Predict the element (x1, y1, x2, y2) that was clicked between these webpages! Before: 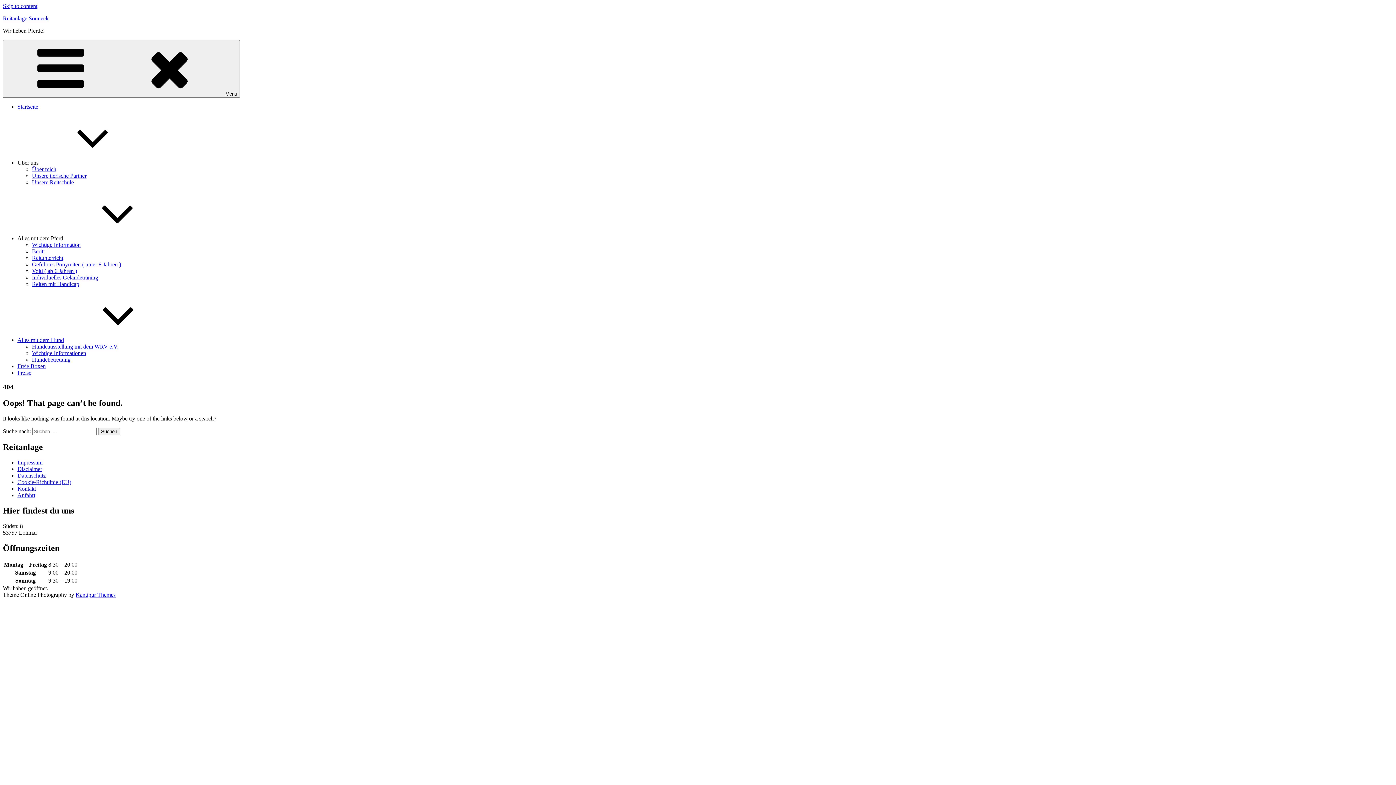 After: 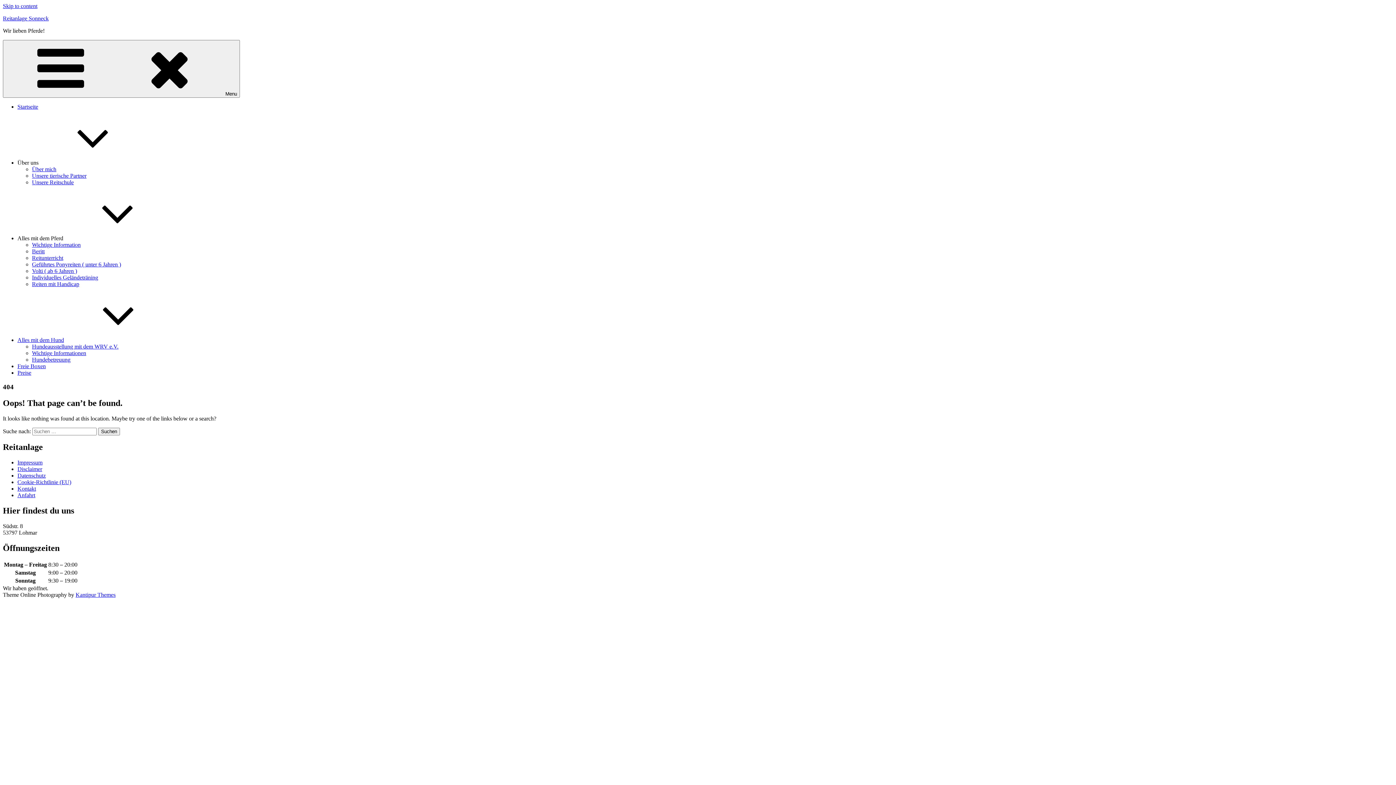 Action: label: Über uns bbox: (17, 159, 147, 165)